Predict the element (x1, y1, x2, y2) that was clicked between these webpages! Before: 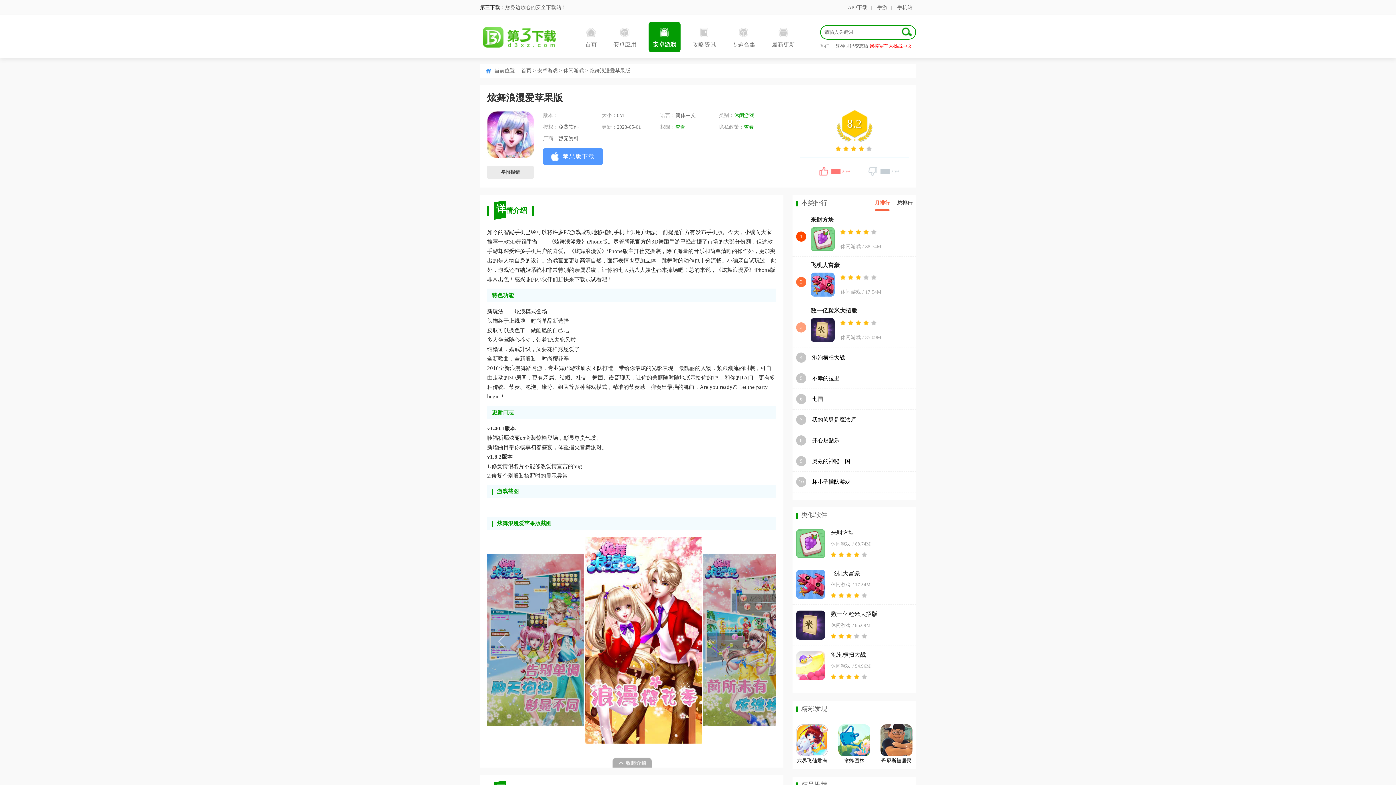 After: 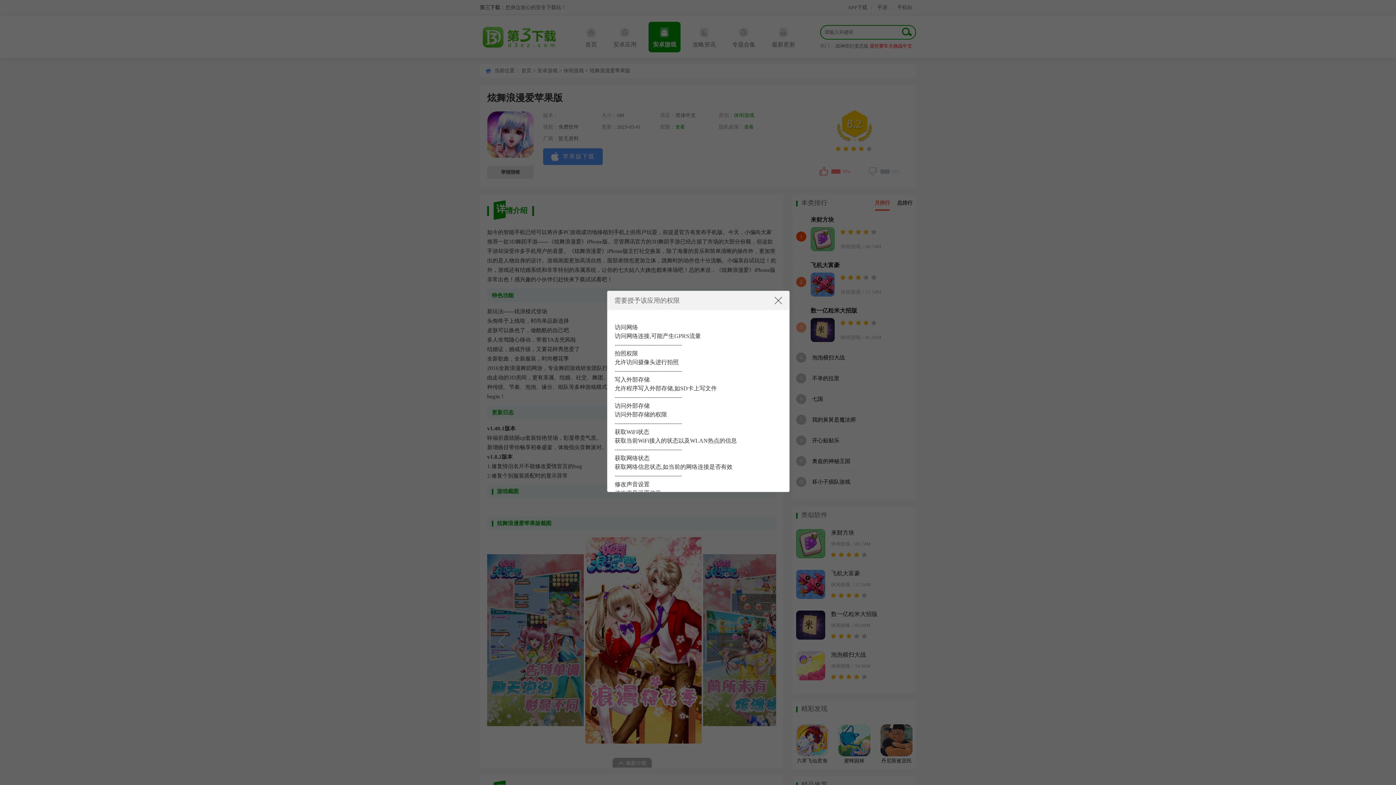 Action: bbox: (675, 124, 685, 129) label: 查看